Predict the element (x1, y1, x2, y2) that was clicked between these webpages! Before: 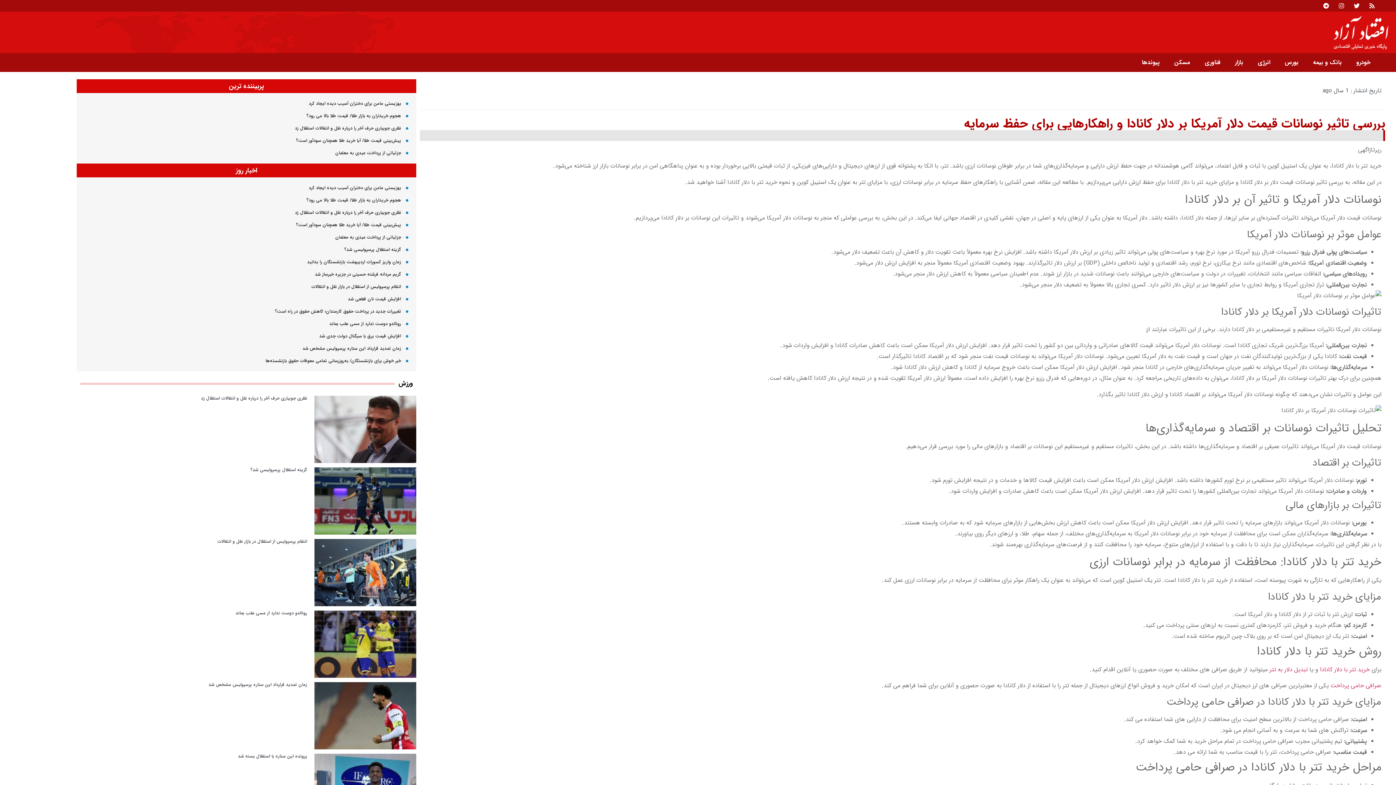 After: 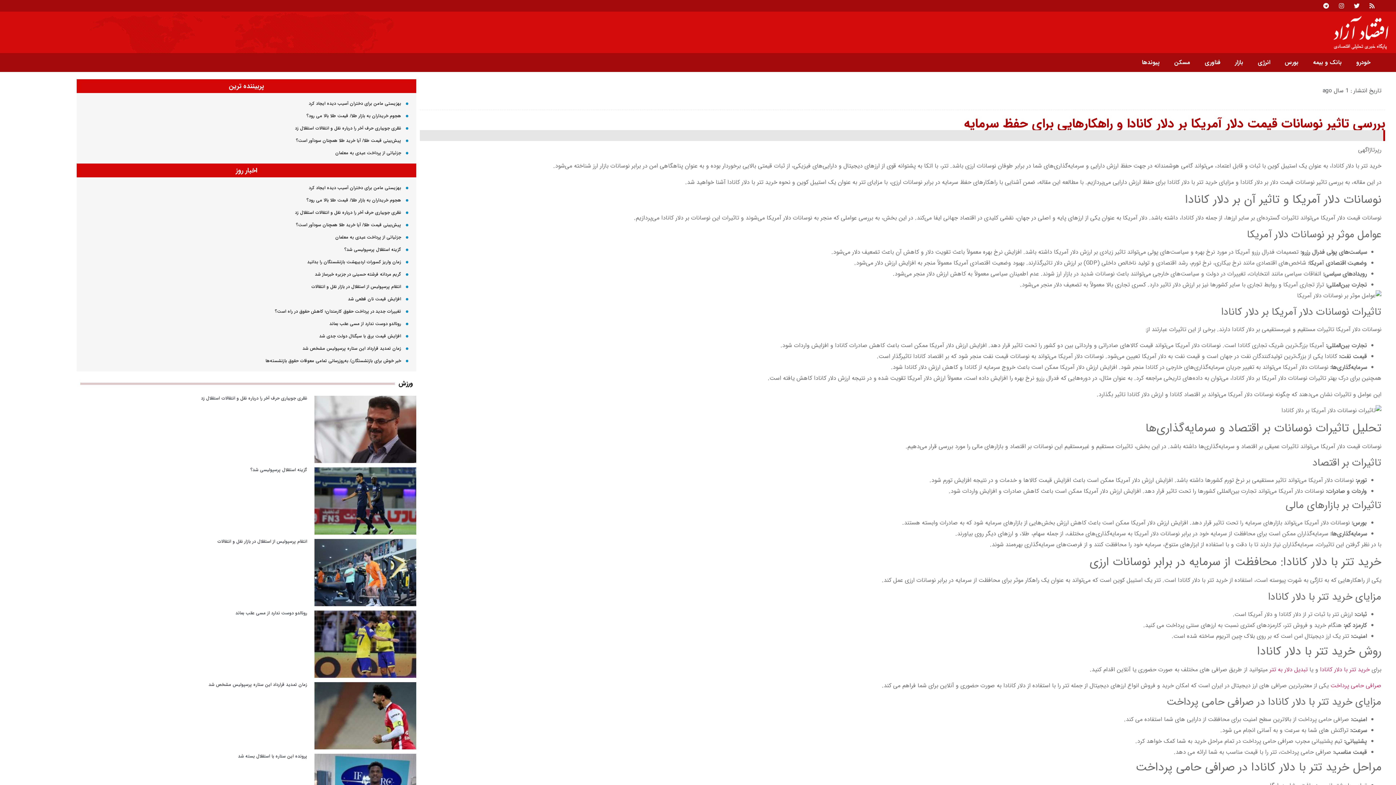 Action: bbox: (335, 233, 401, 240) label: جزئیاتی از پرداخت عیدی به معلمان